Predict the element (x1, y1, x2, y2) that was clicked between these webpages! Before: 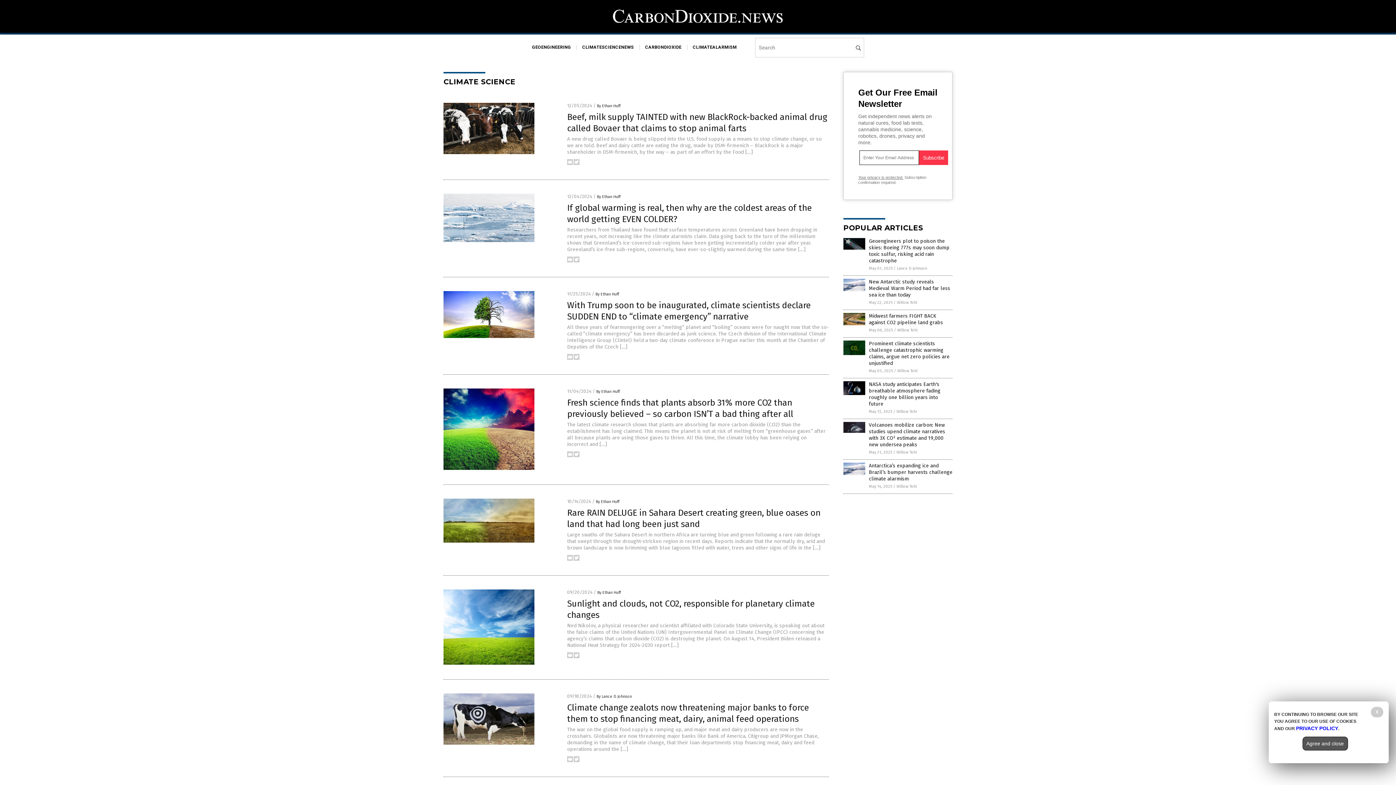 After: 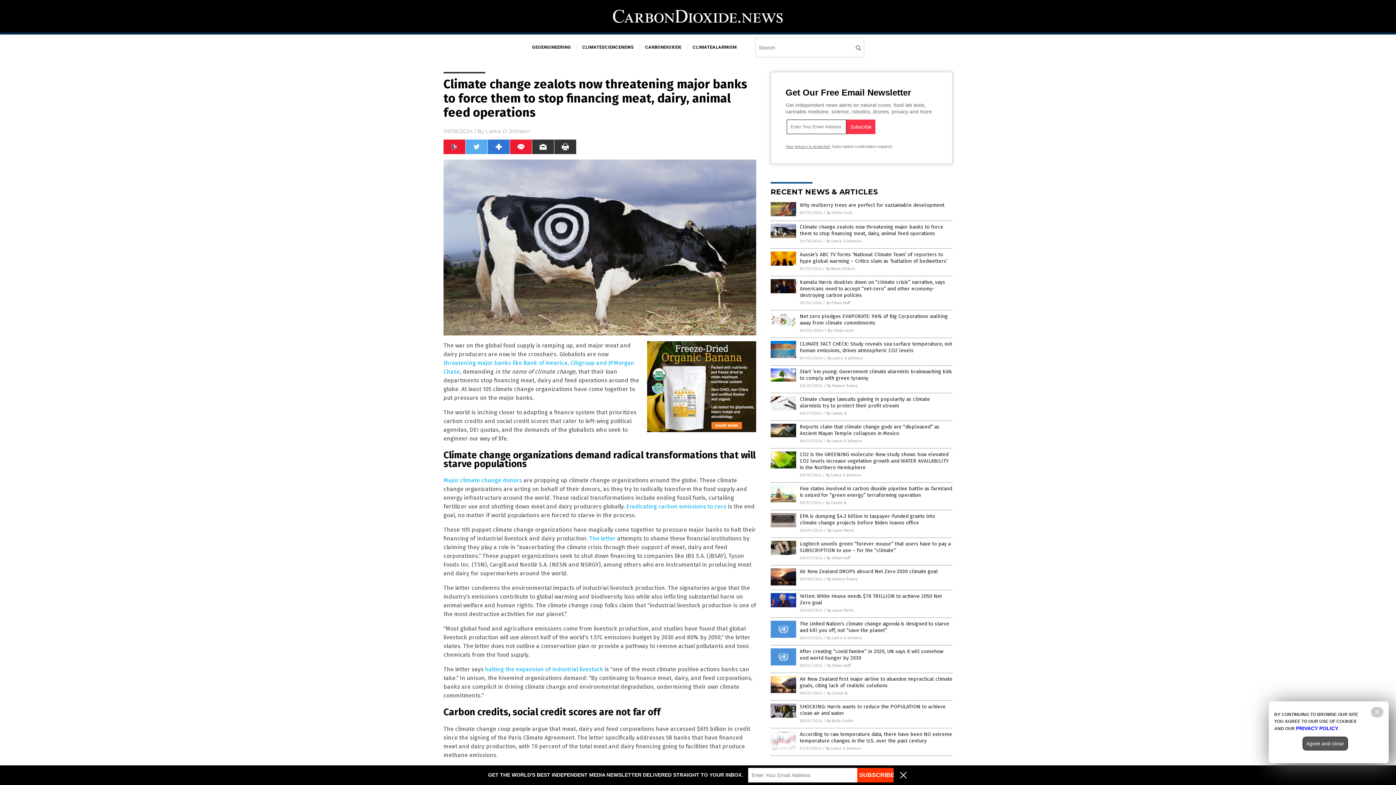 Action: label: The war on the global food supply is ramping up, and major meat and dairy producers are now in the crosshairs. Globalists are now threatening major banks like Bank of America, Citigroup and JPMorgan Chase, demanding in the name of climate change, that their loan departments stop financing meat, dairy and feed operations around the […] bbox: (567, 726, 818, 752)